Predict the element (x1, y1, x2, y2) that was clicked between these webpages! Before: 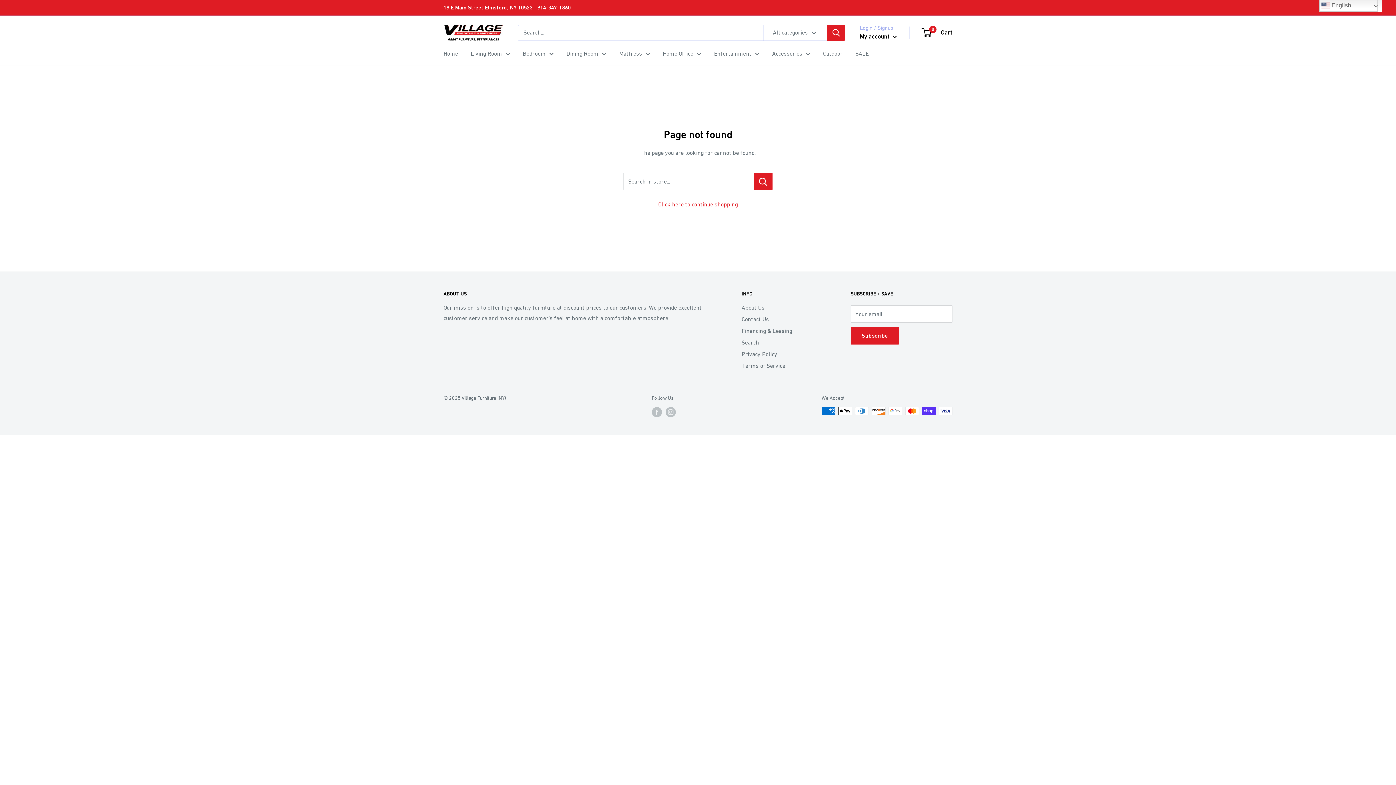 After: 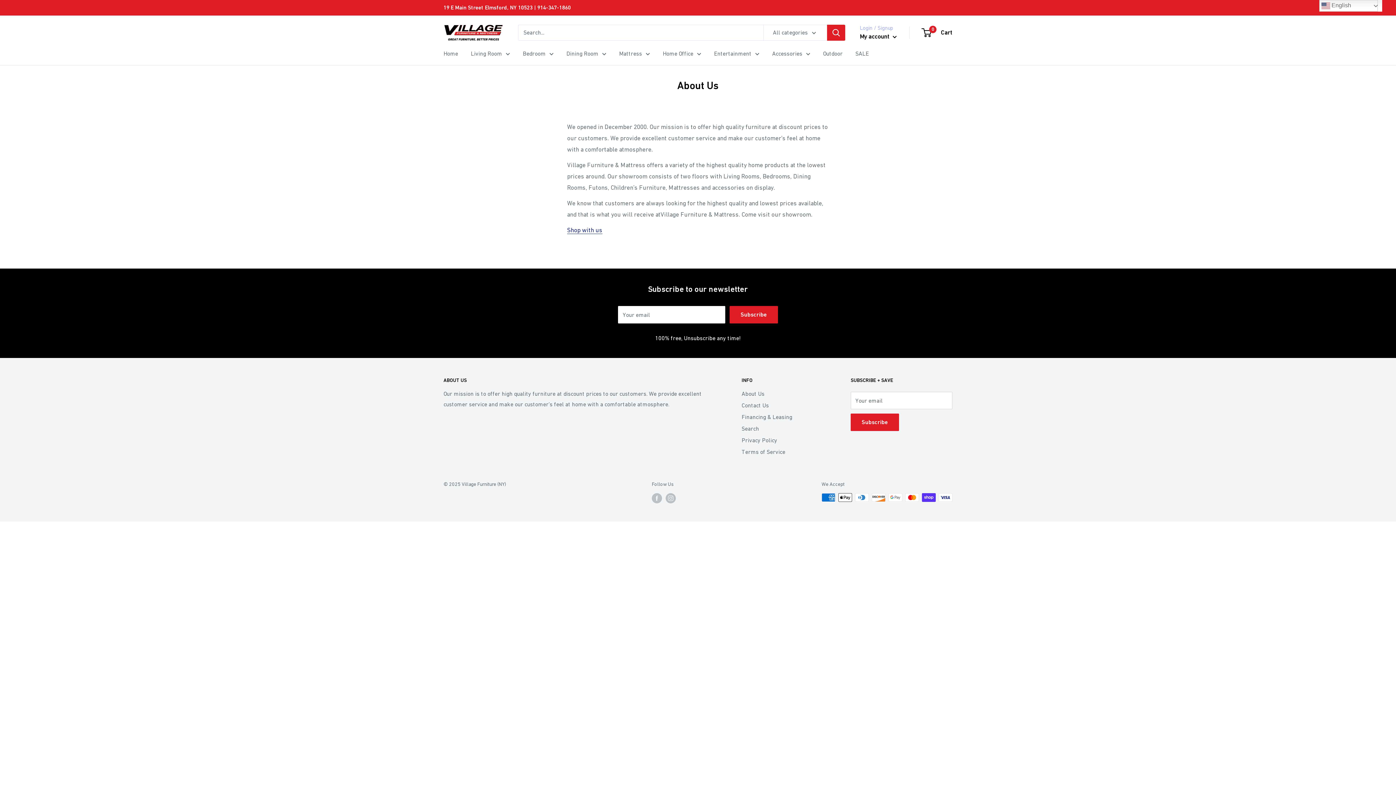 Action: label: About Us bbox: (741, 301, 825, 313)